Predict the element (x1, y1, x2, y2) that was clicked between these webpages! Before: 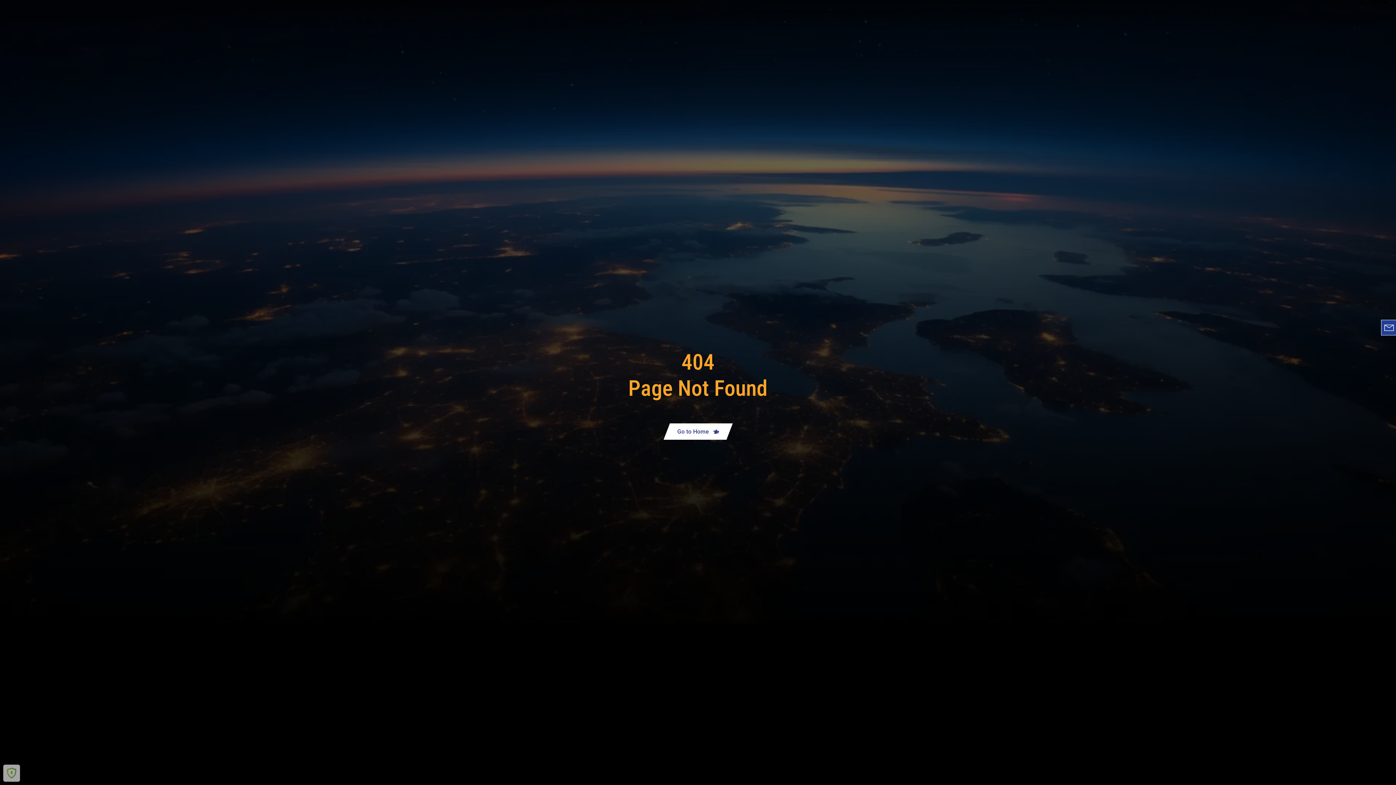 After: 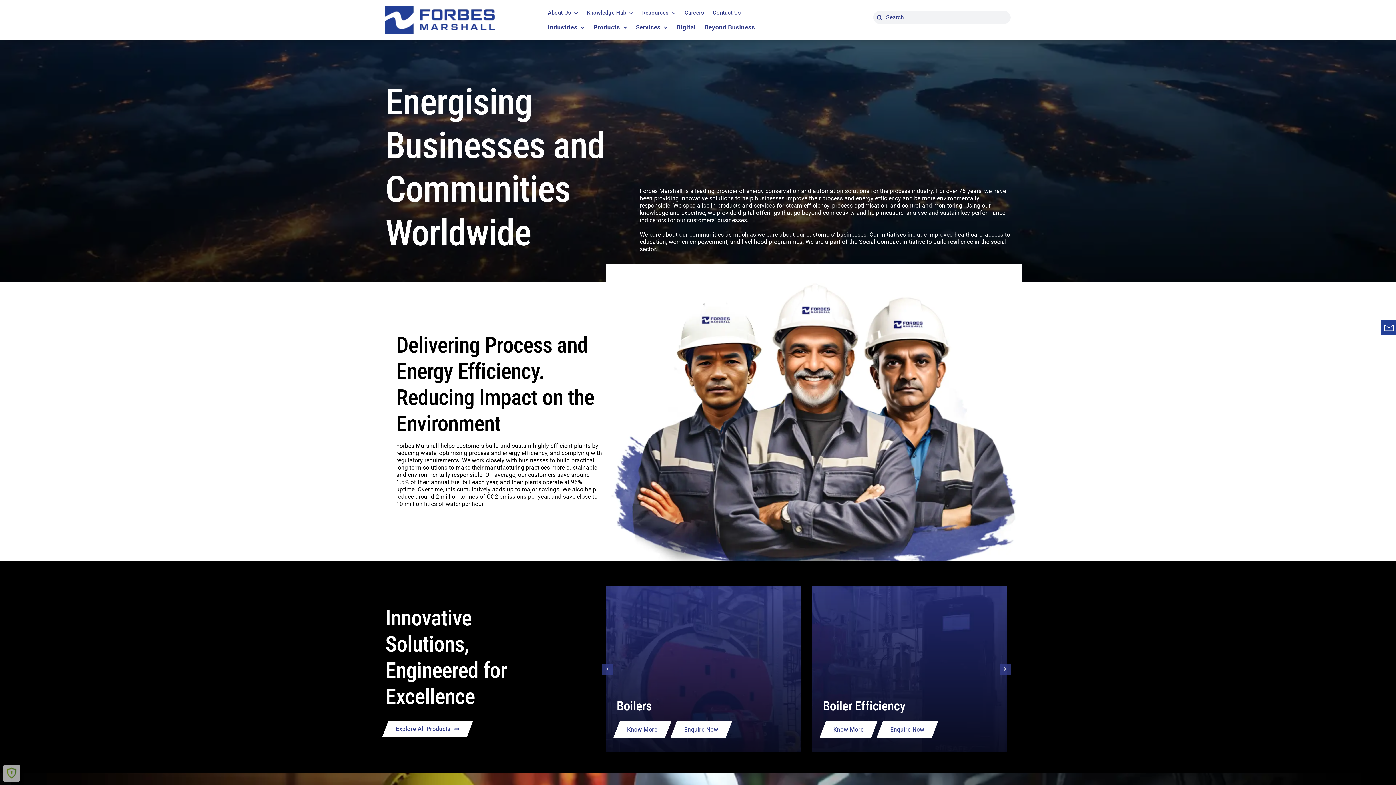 Action: label: Go to Home bbox: (663, 423, 732, 439)